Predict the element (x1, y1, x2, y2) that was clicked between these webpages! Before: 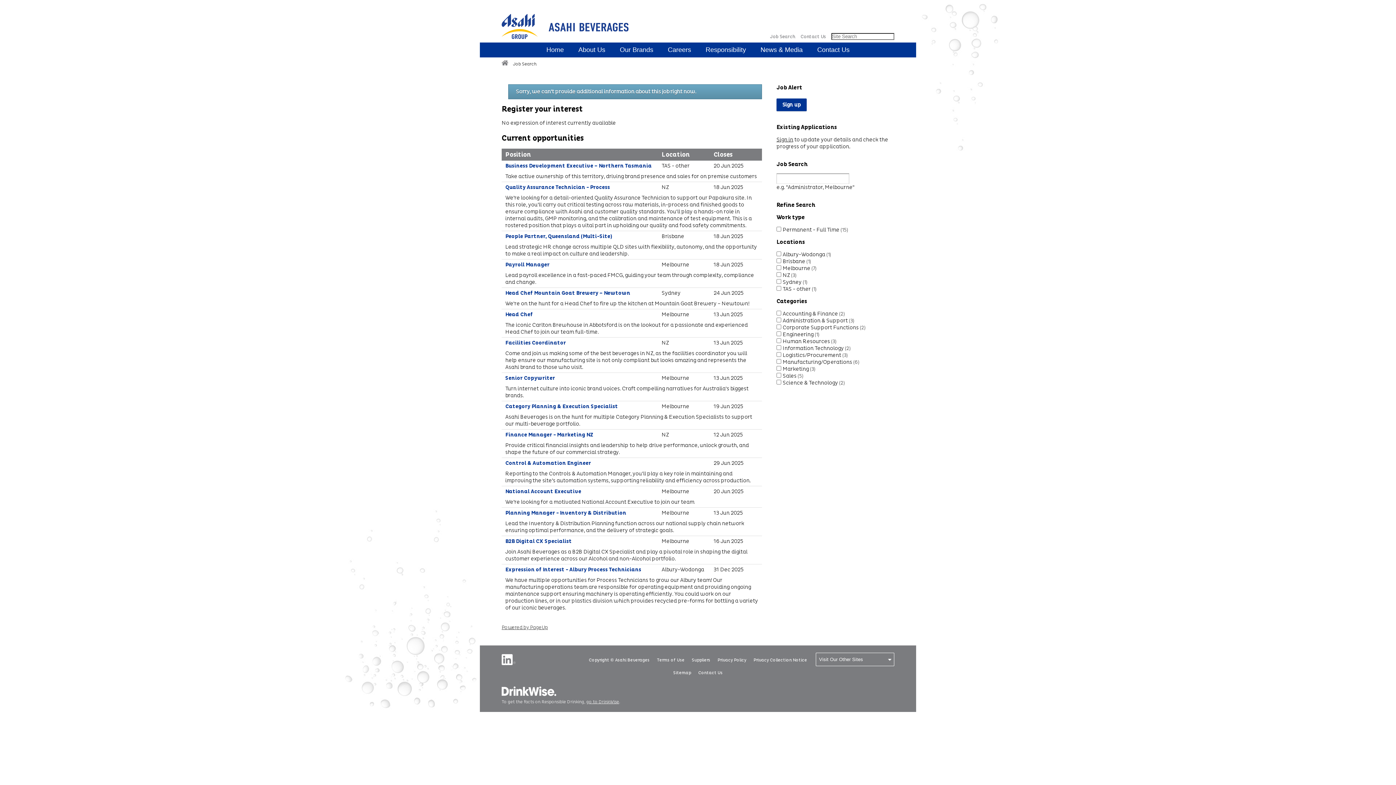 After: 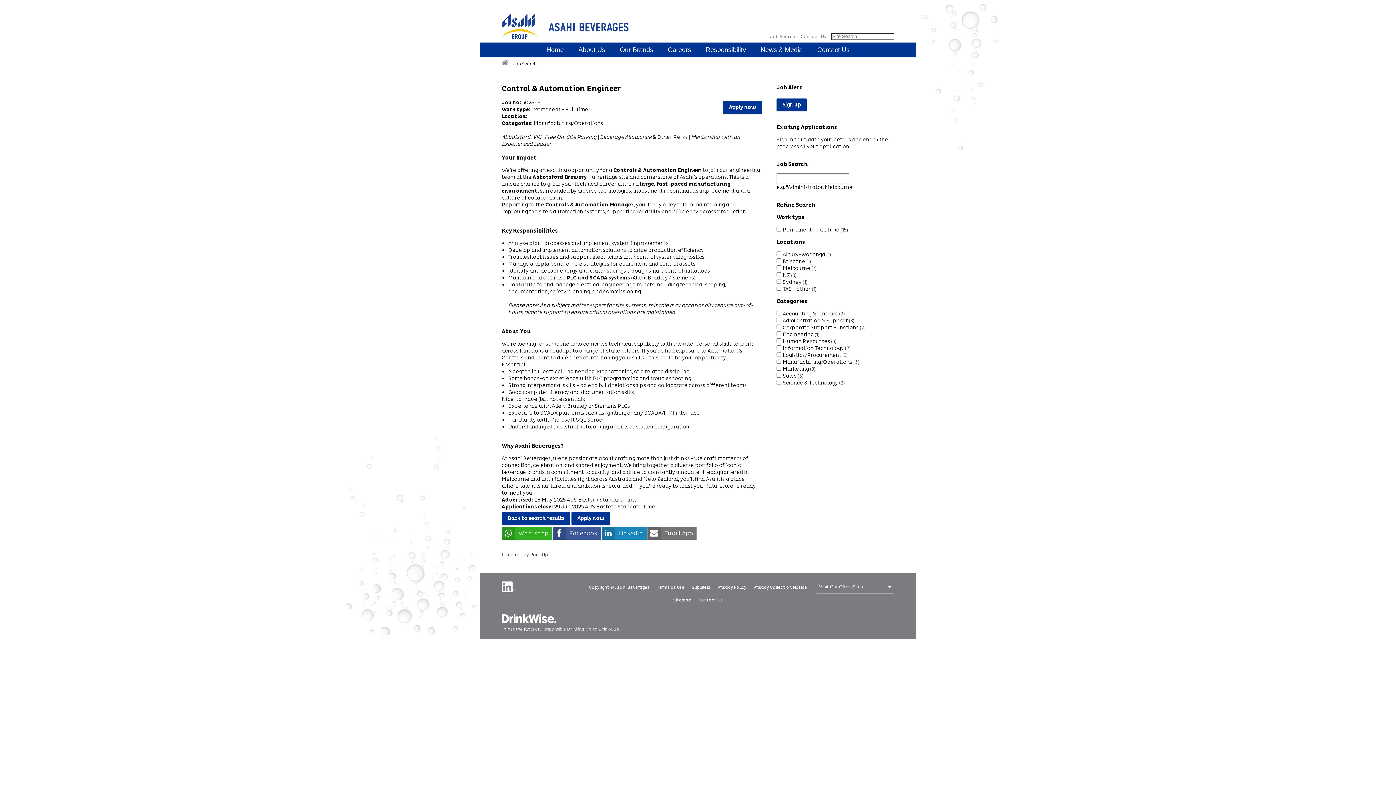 Action: bbox: (505, 460, 654, 466) label: Control & Automation Engineer